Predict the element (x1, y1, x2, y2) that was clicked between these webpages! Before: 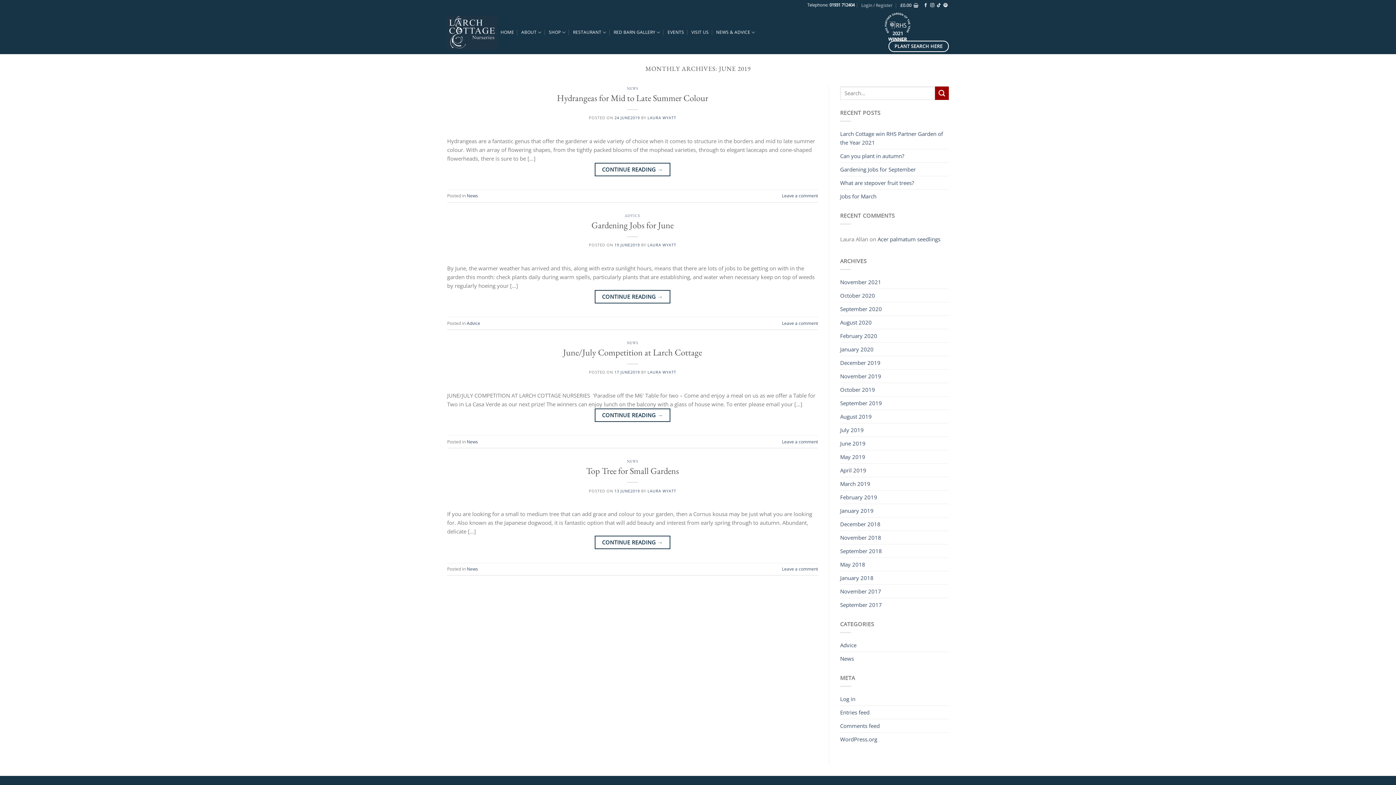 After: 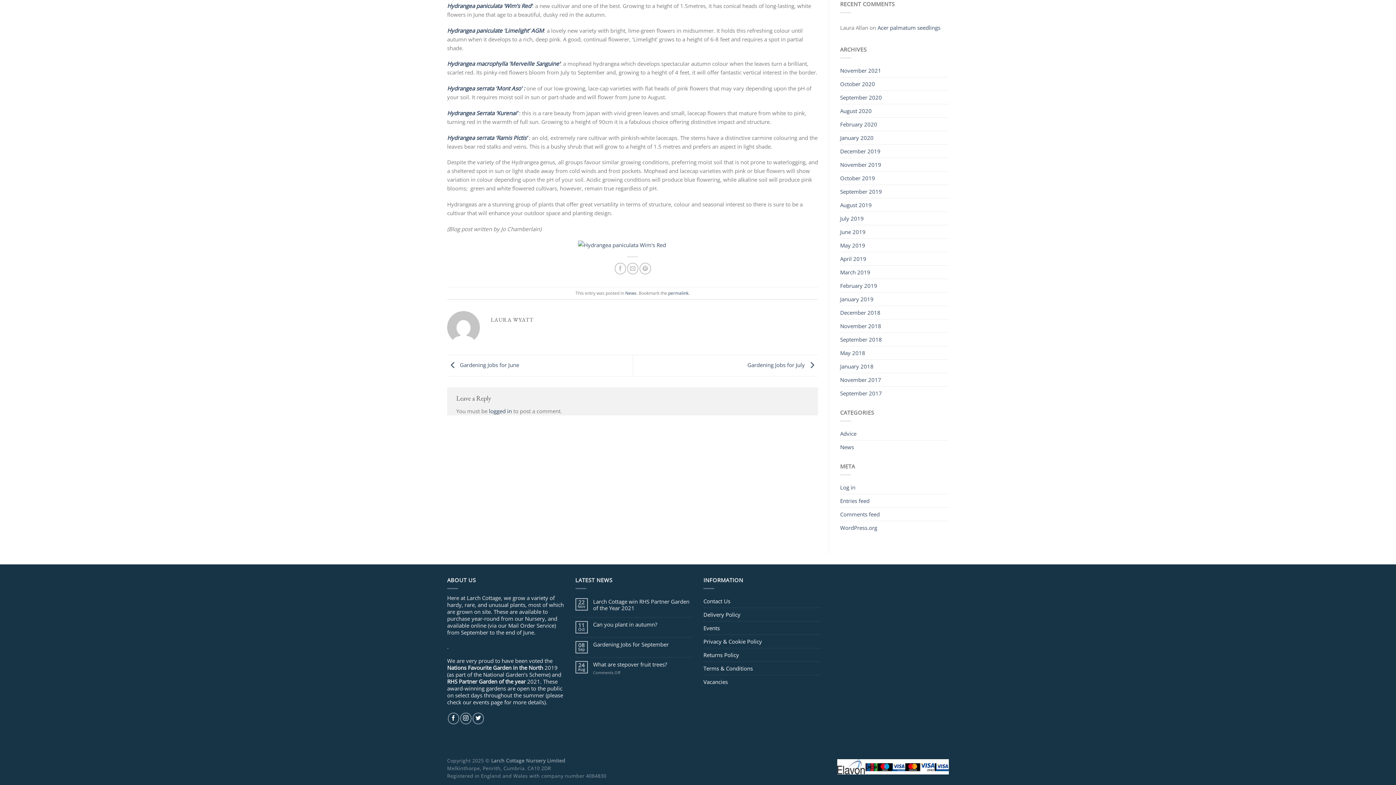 Action: bbox: (782, 192, 818, 199) label: Leave a comment